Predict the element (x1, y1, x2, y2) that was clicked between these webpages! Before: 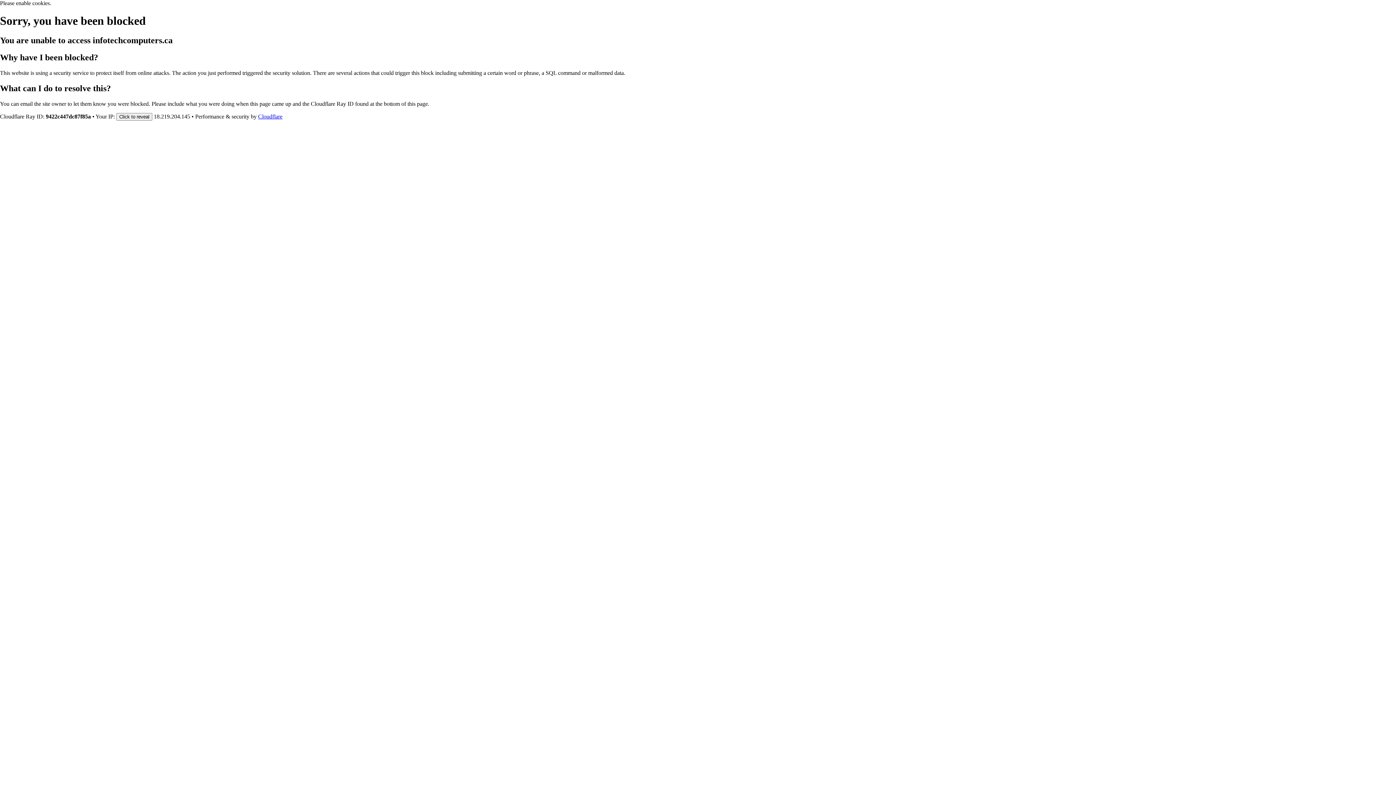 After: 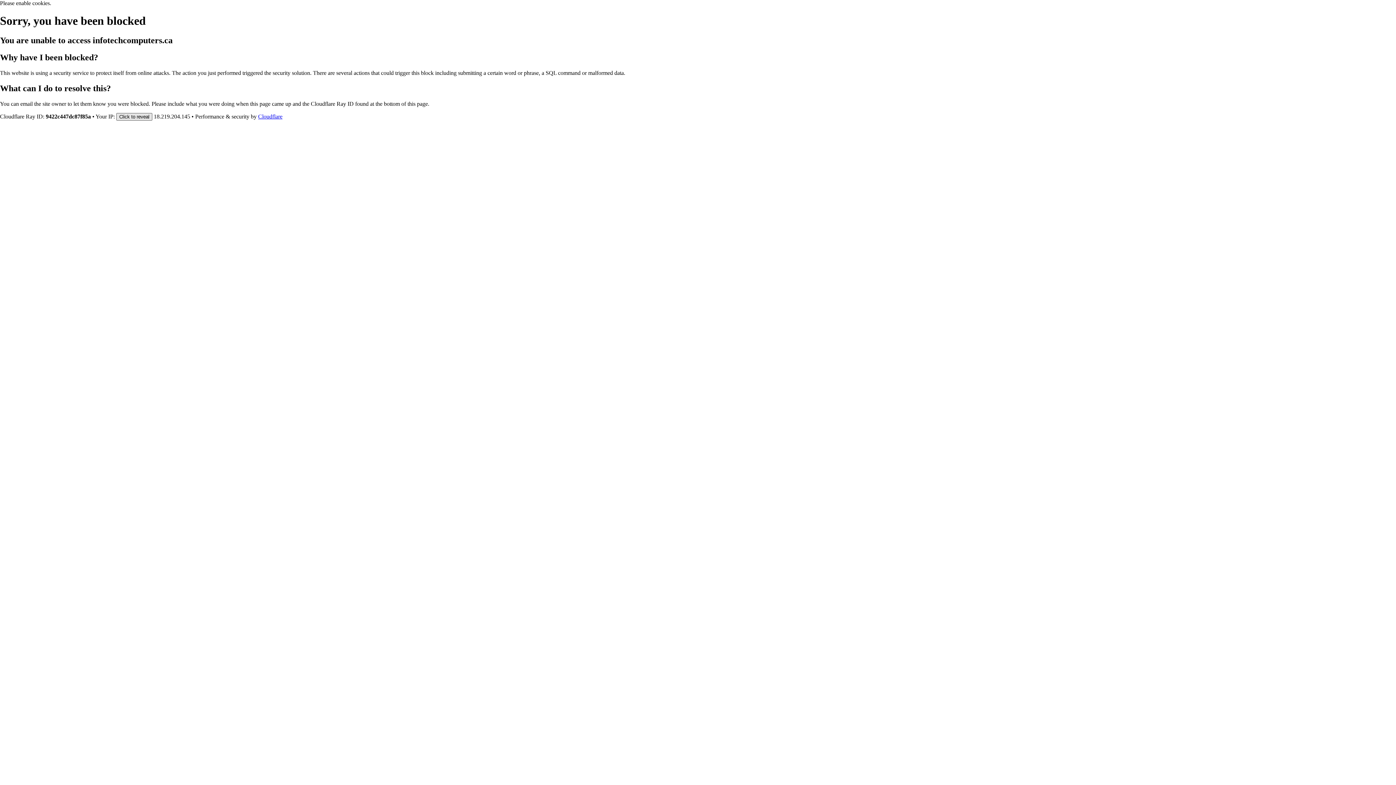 Action: bbox: (116, 112, 152, 120) label: Click to reveal